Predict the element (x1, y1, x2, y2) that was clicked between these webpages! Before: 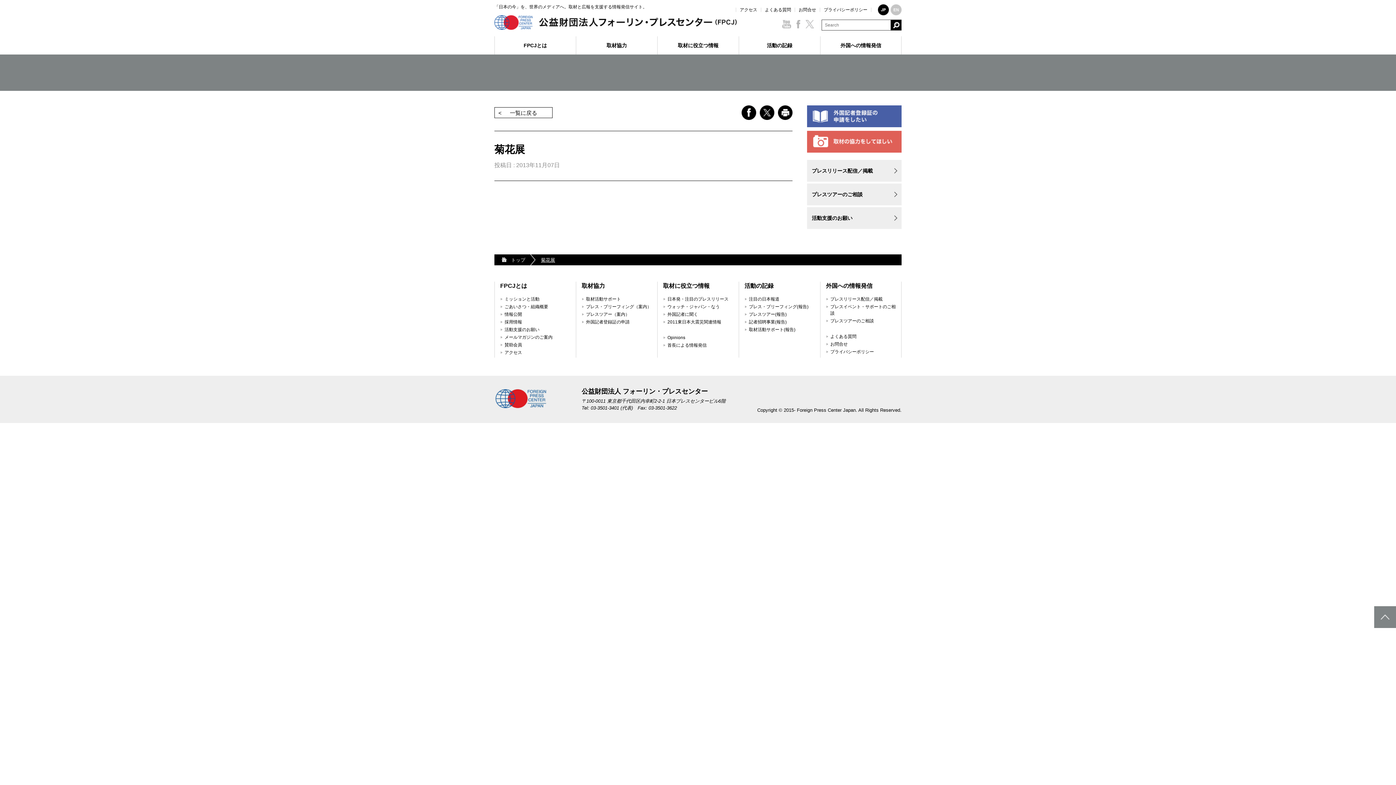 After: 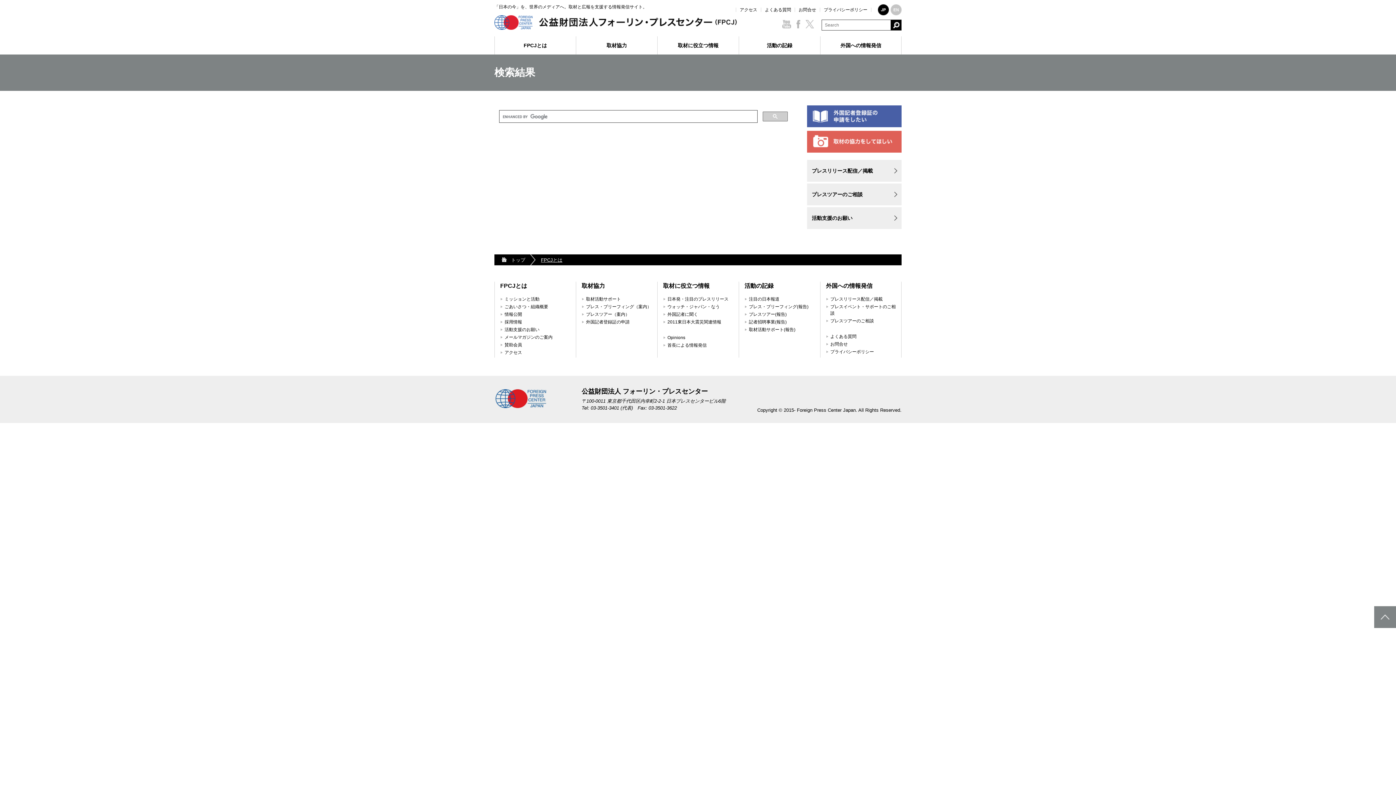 Action: bbox: (890, 19, 901, 30)